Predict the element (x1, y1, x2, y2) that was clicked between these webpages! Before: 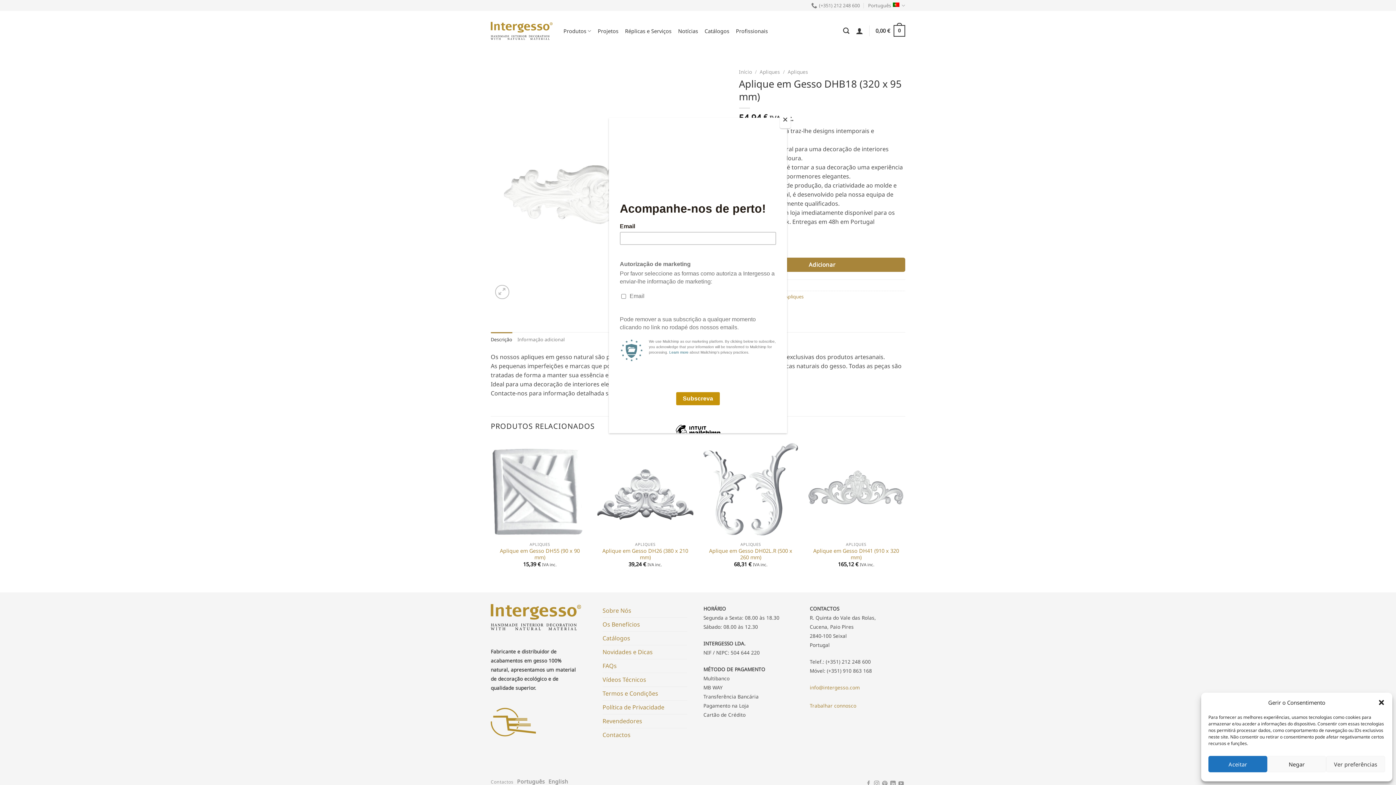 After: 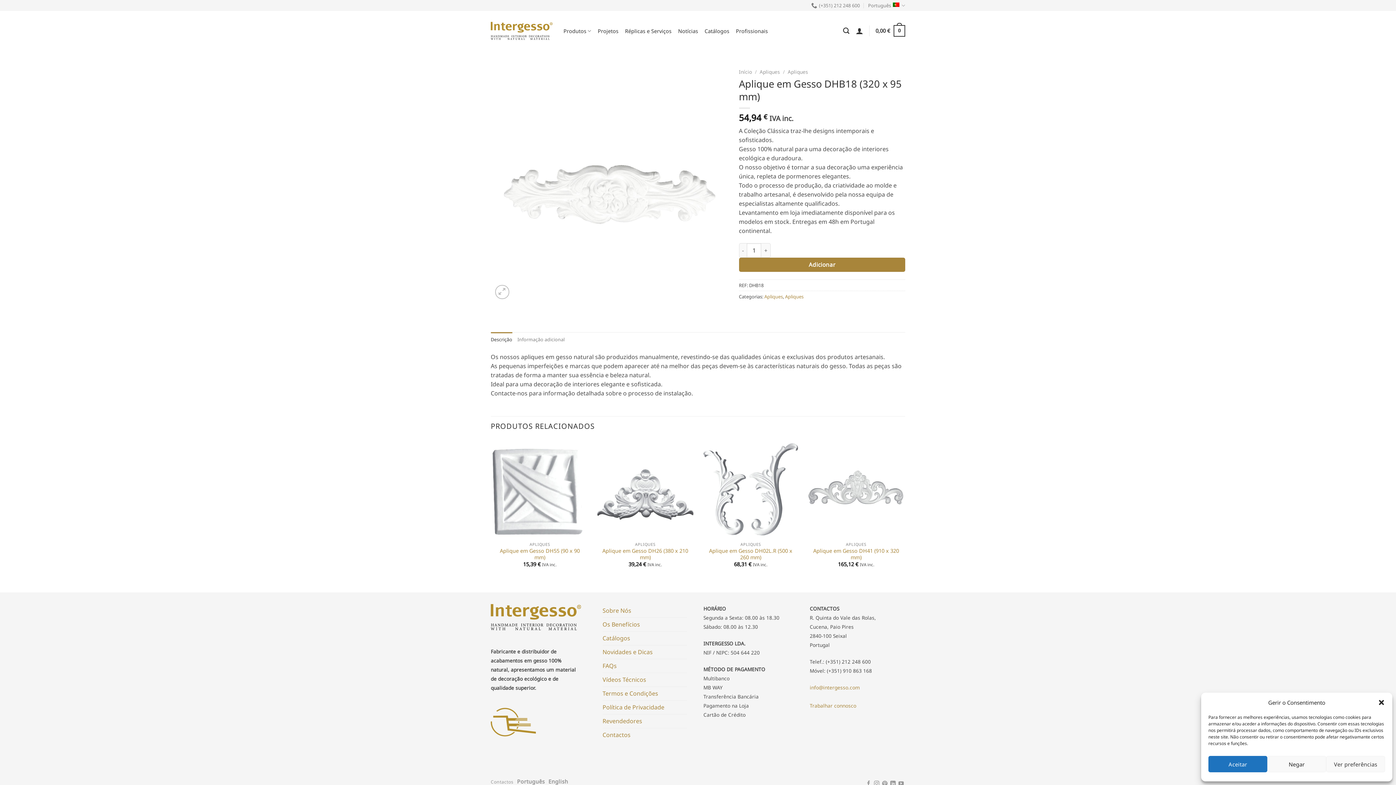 Action: bbox: (780, 114, 790, 128) label: Close